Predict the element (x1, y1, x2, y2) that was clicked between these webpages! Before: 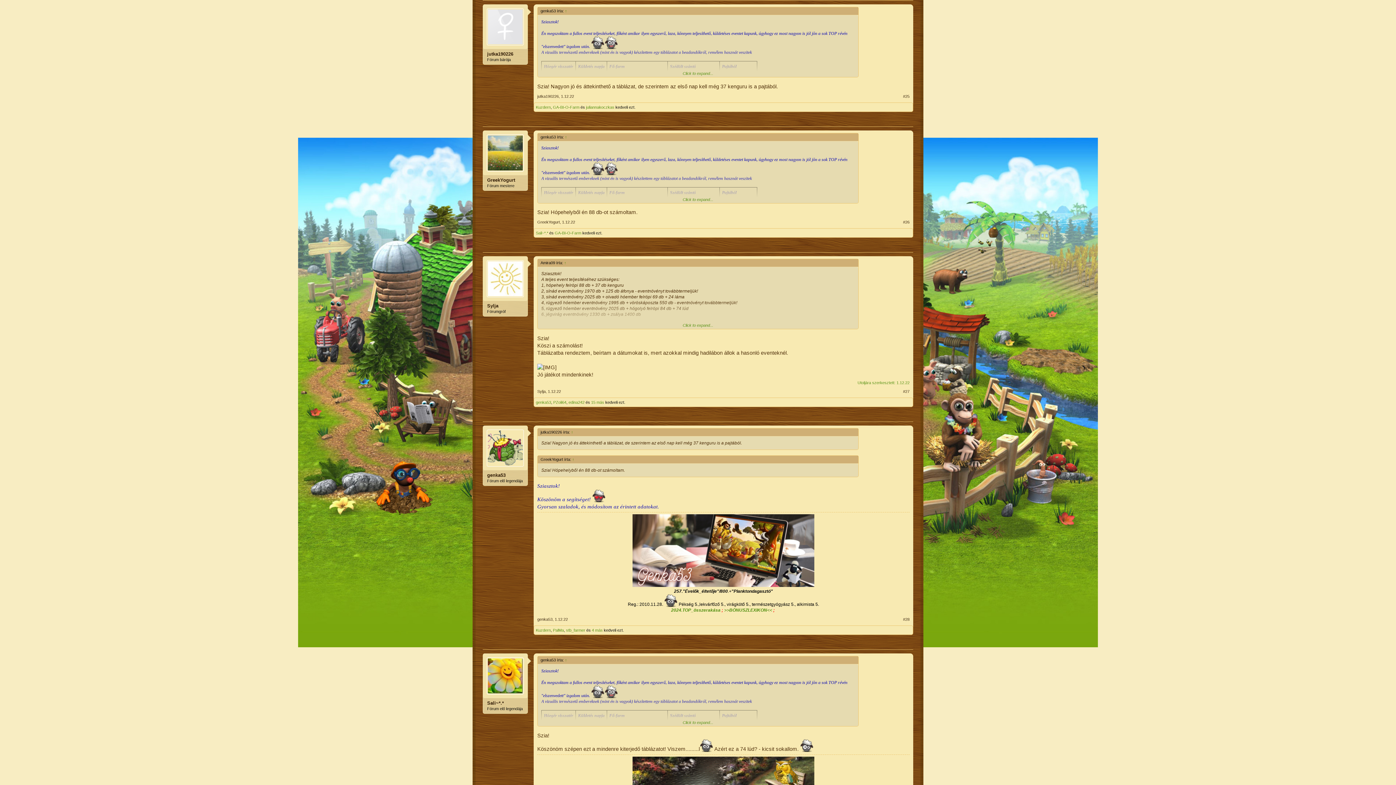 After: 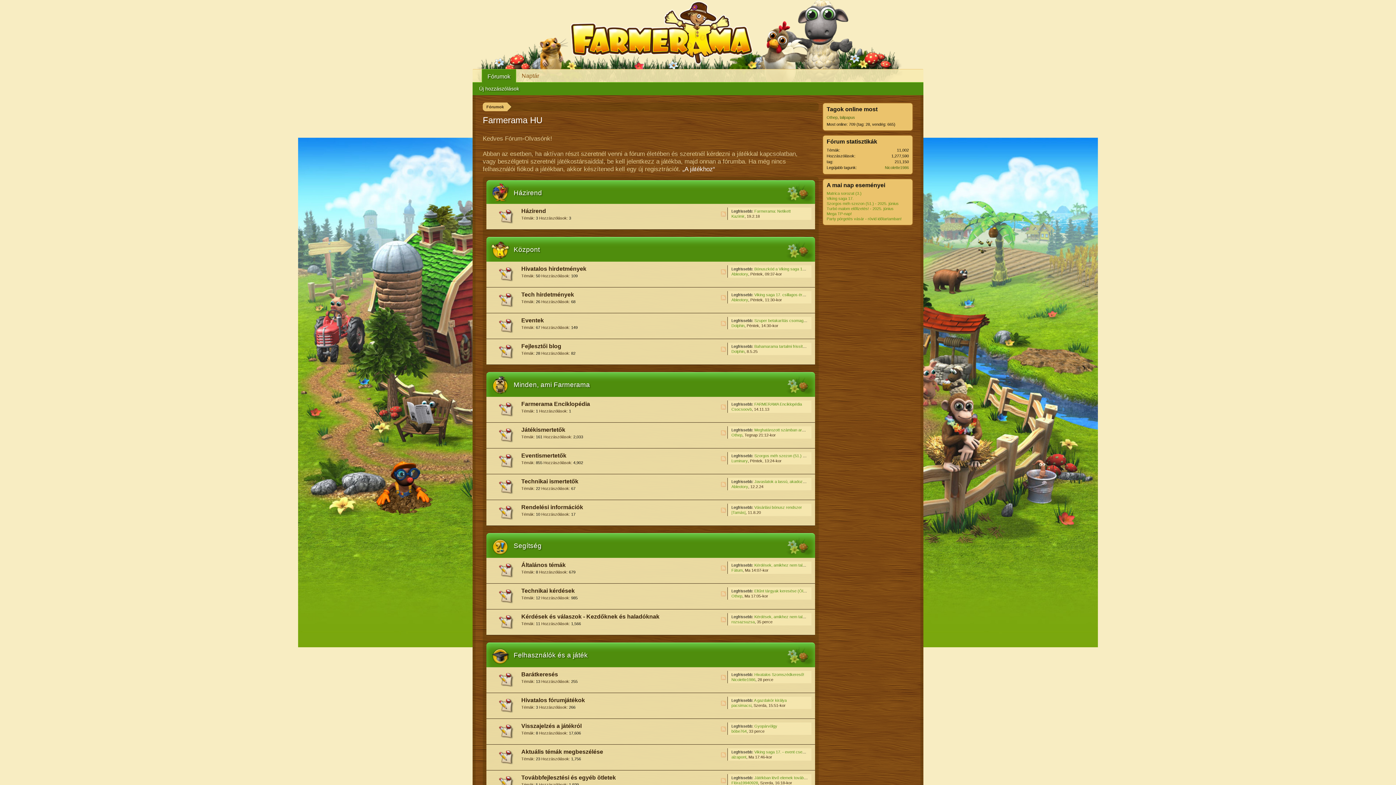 Action: label: jutka190226 bbox: (537, 94, 558, 98)